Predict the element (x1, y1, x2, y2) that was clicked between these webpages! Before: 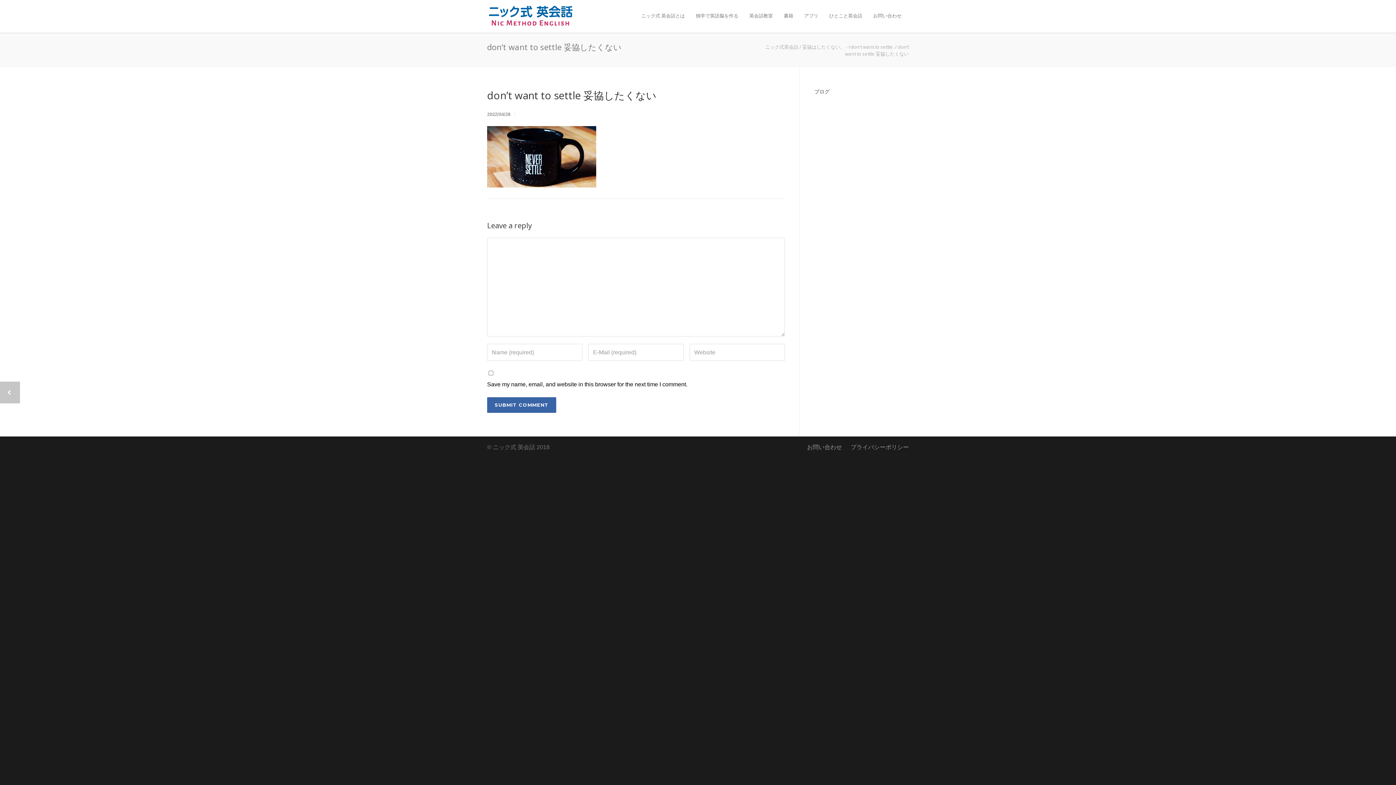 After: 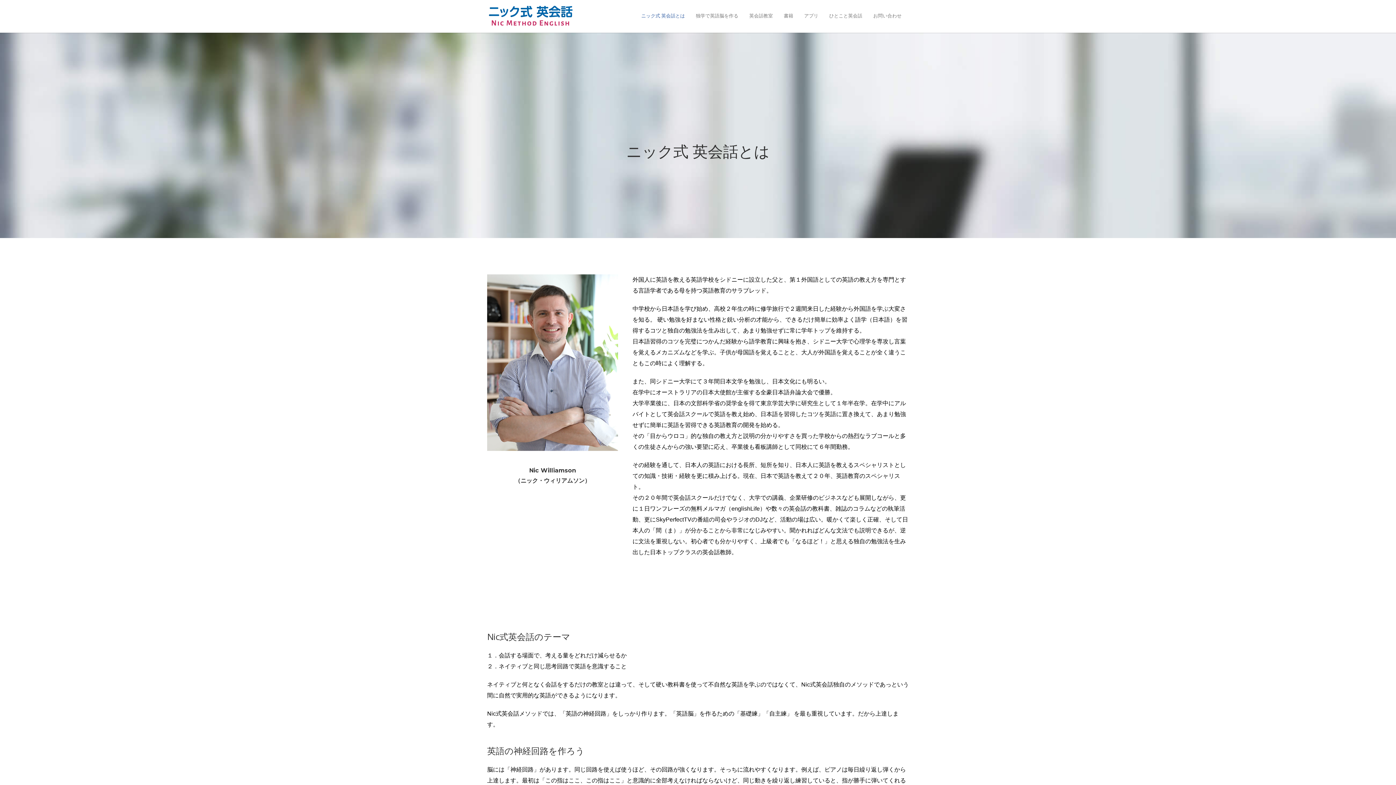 Action: label: ニック式 英会話とは bbox: (636, 12, 690, 19)